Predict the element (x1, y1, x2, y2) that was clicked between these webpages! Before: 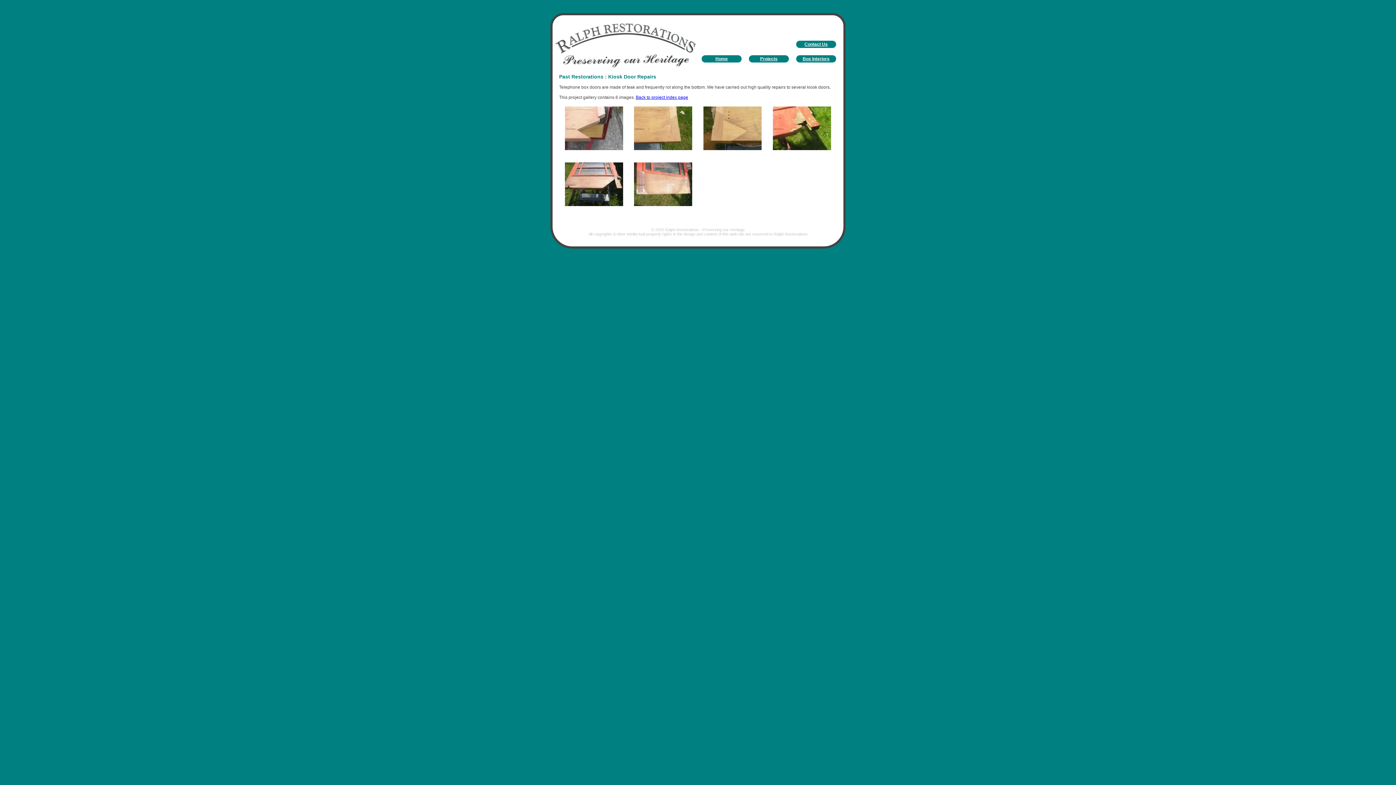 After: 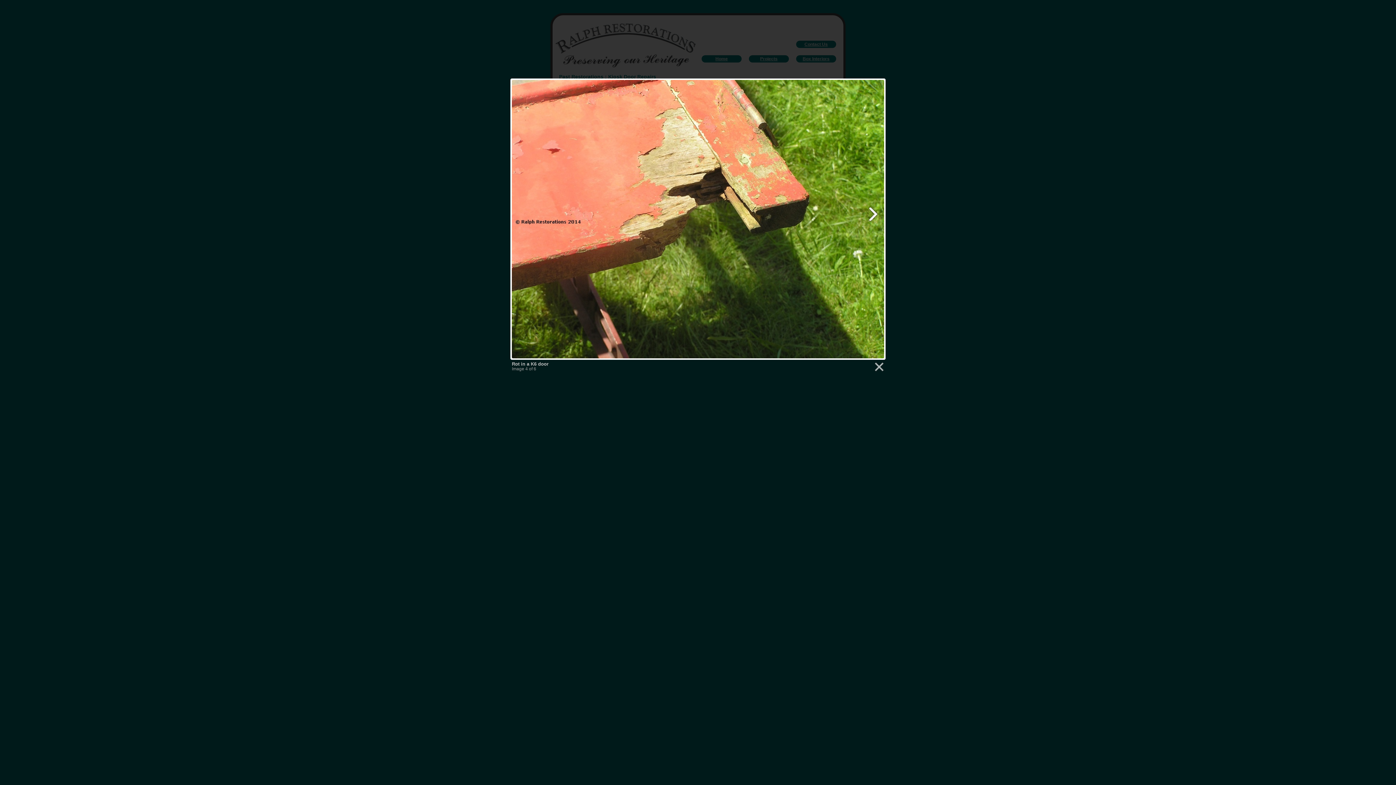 Action: bbox: (772, 124, 831, 129)